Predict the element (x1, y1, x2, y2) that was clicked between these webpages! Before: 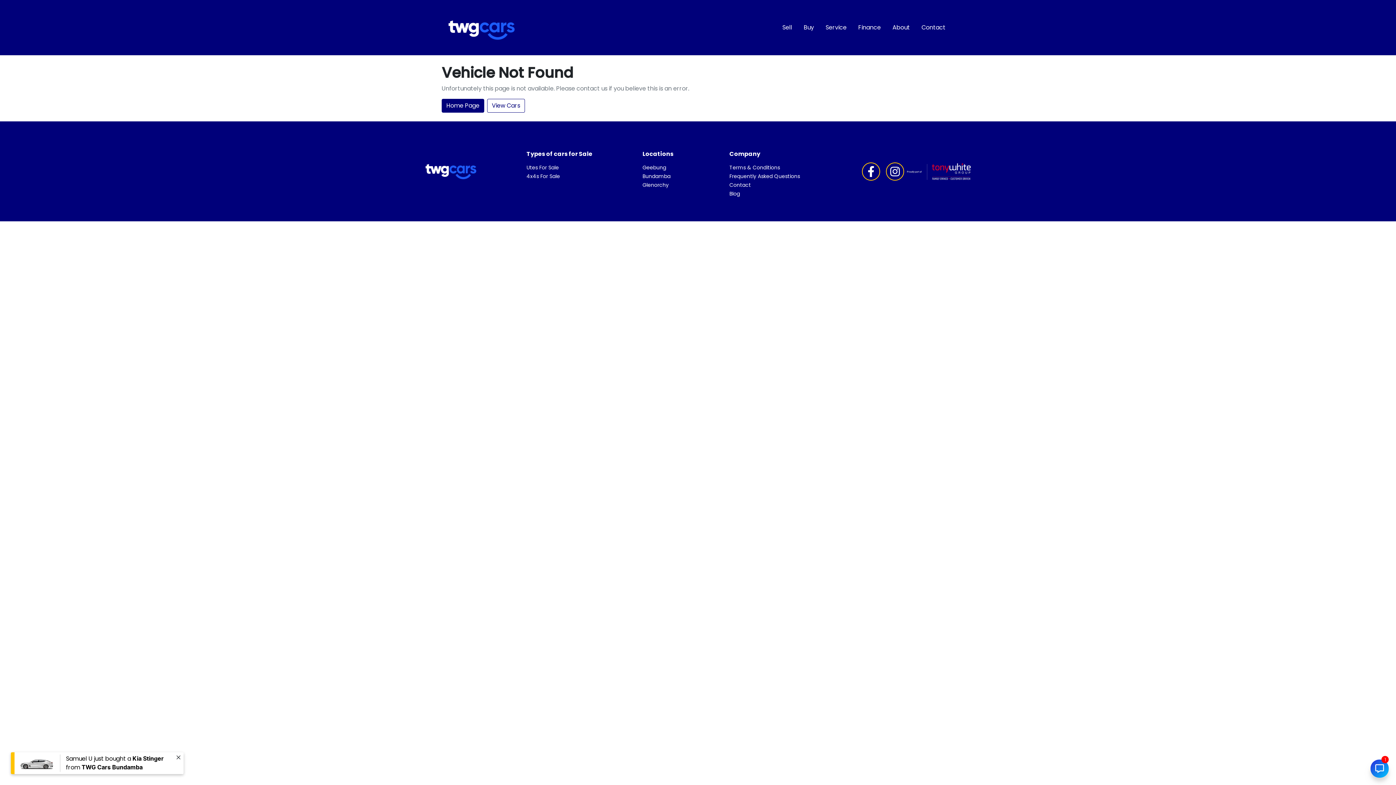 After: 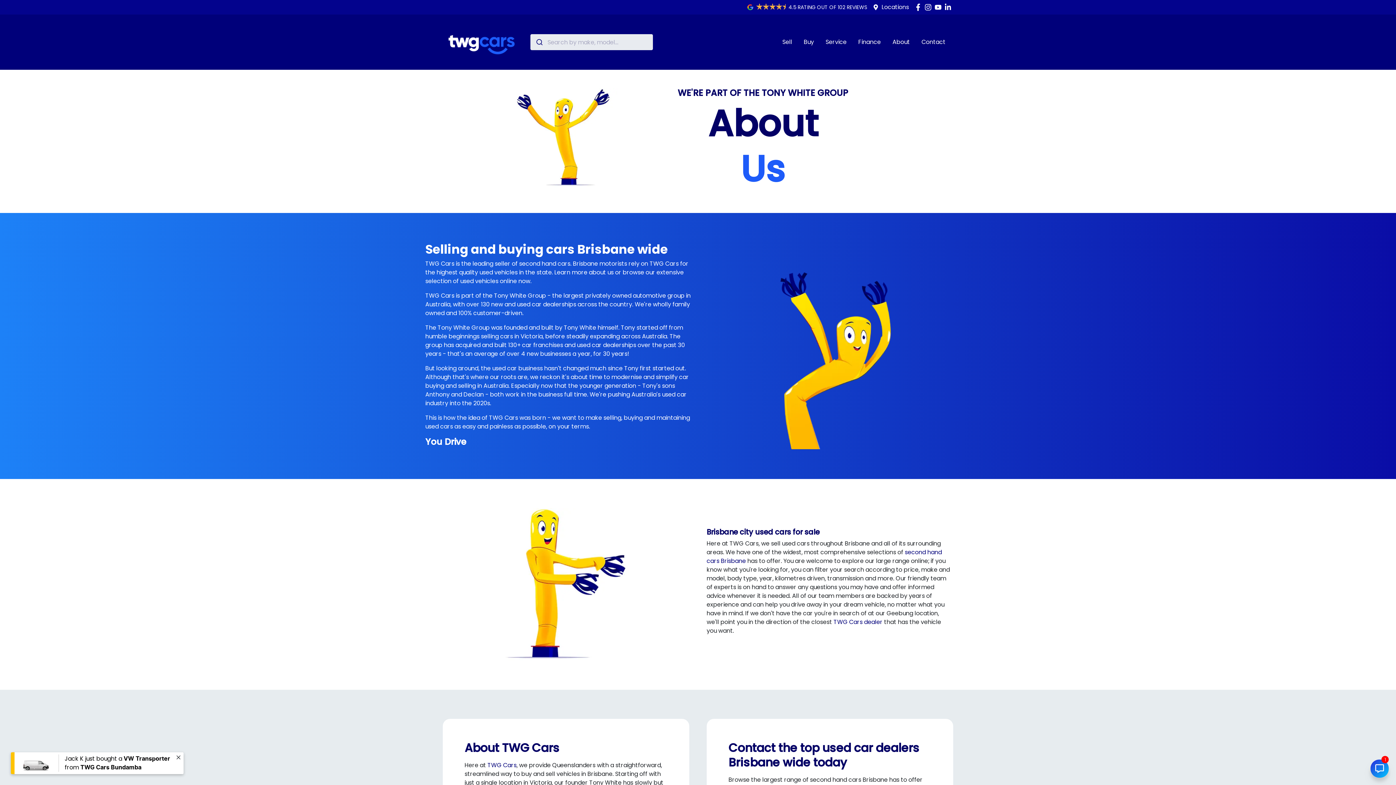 Action: bbox: (889, 20, 913, 34) label: About